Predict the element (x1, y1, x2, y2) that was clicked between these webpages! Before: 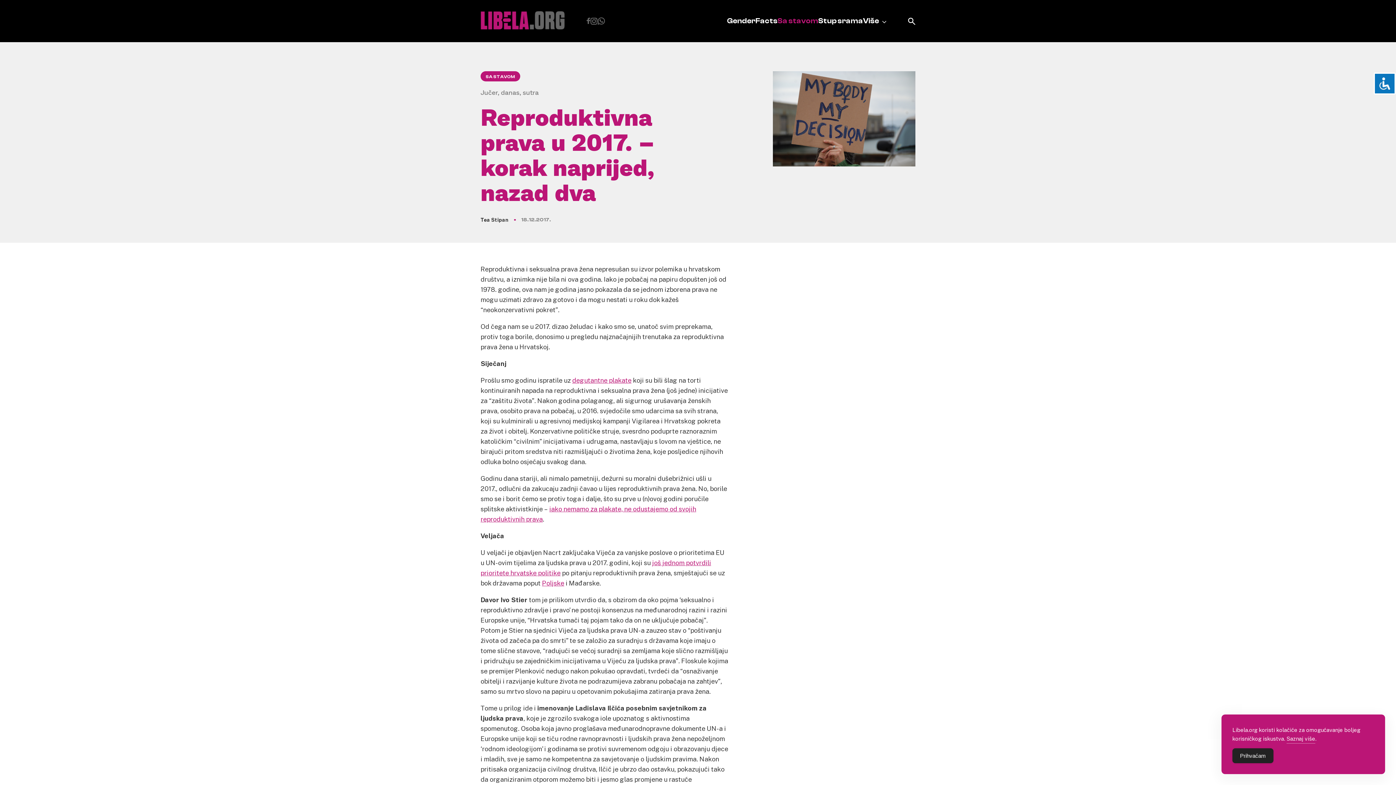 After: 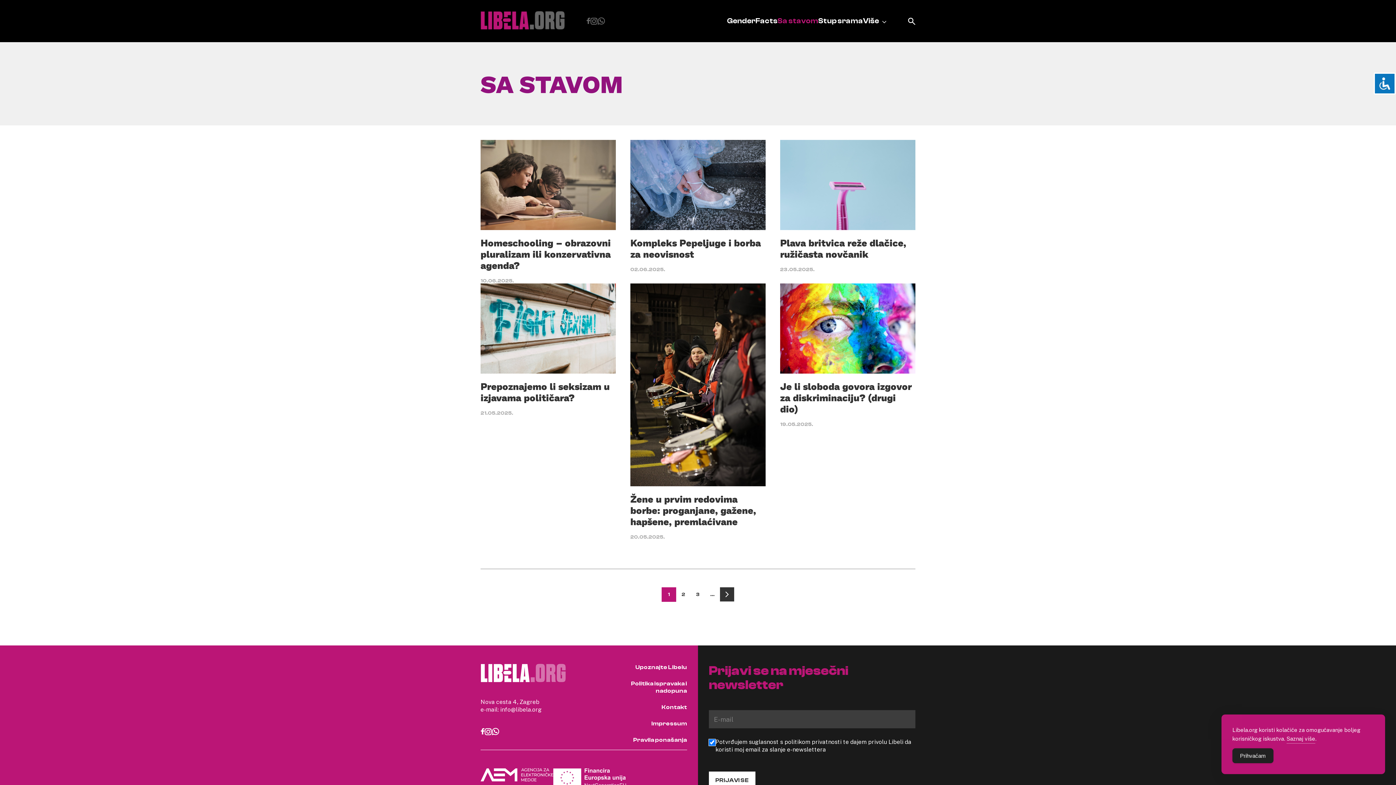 Action: label: SA STAVOM bbox: (480, 71, 520, 81)